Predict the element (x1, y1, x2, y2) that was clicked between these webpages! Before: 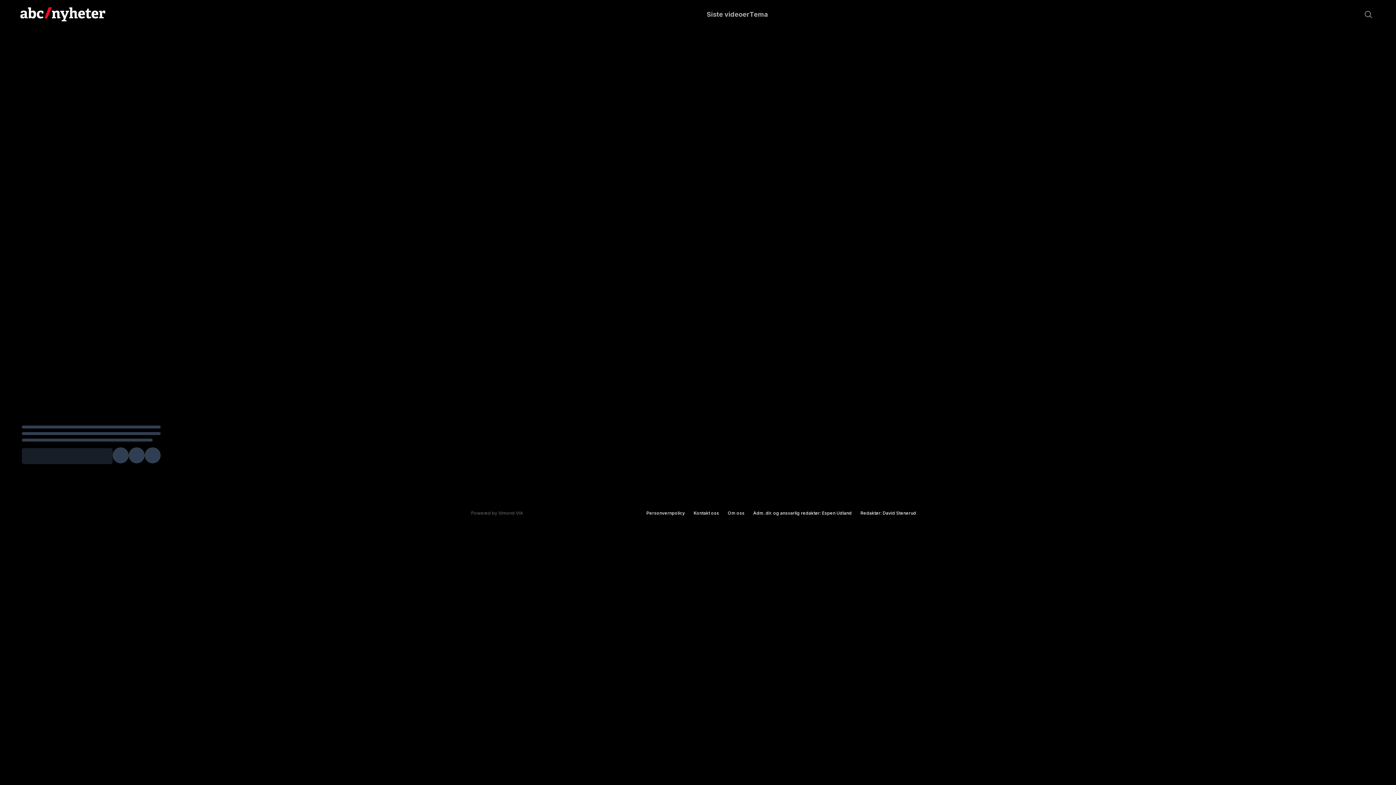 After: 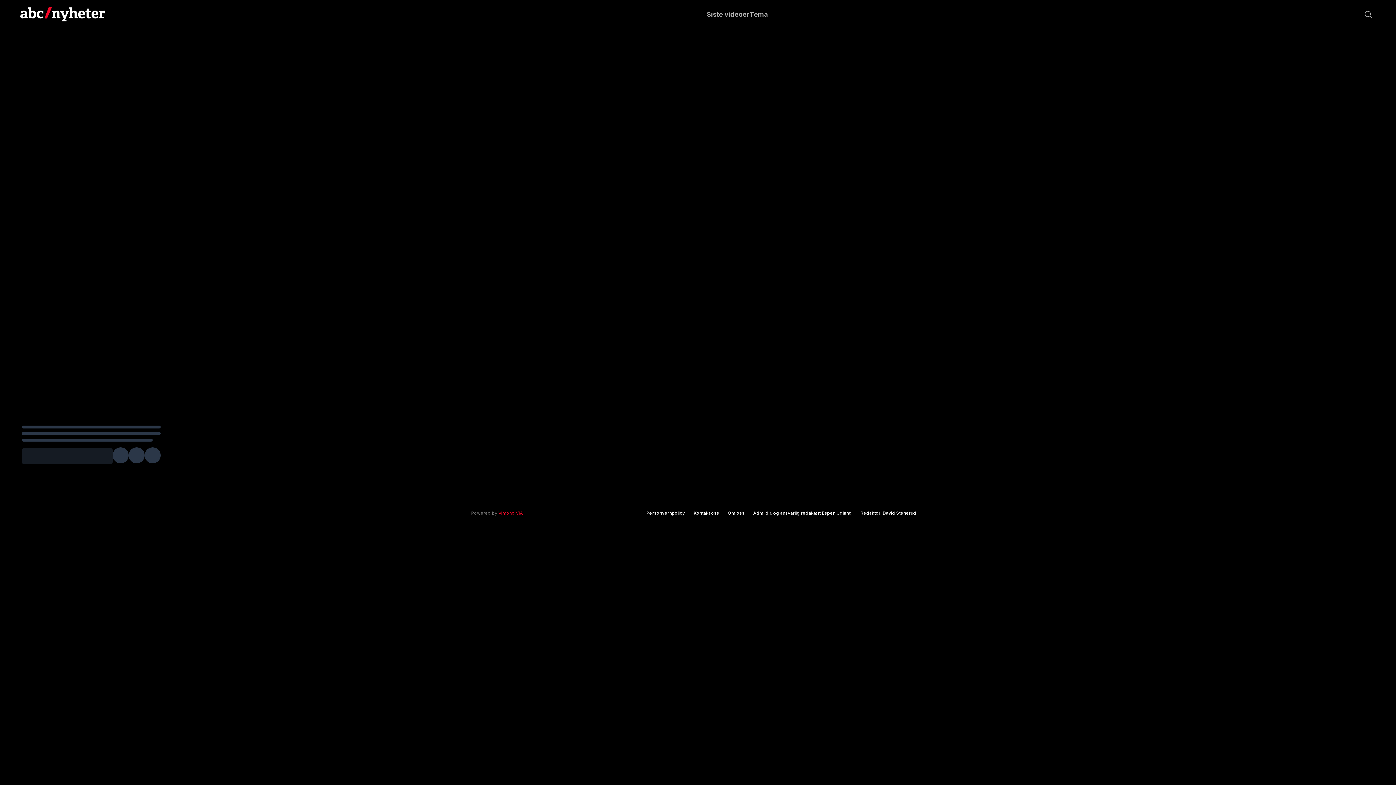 Action: bbox: (498, 510, 522, 516) label: Vimond VIA